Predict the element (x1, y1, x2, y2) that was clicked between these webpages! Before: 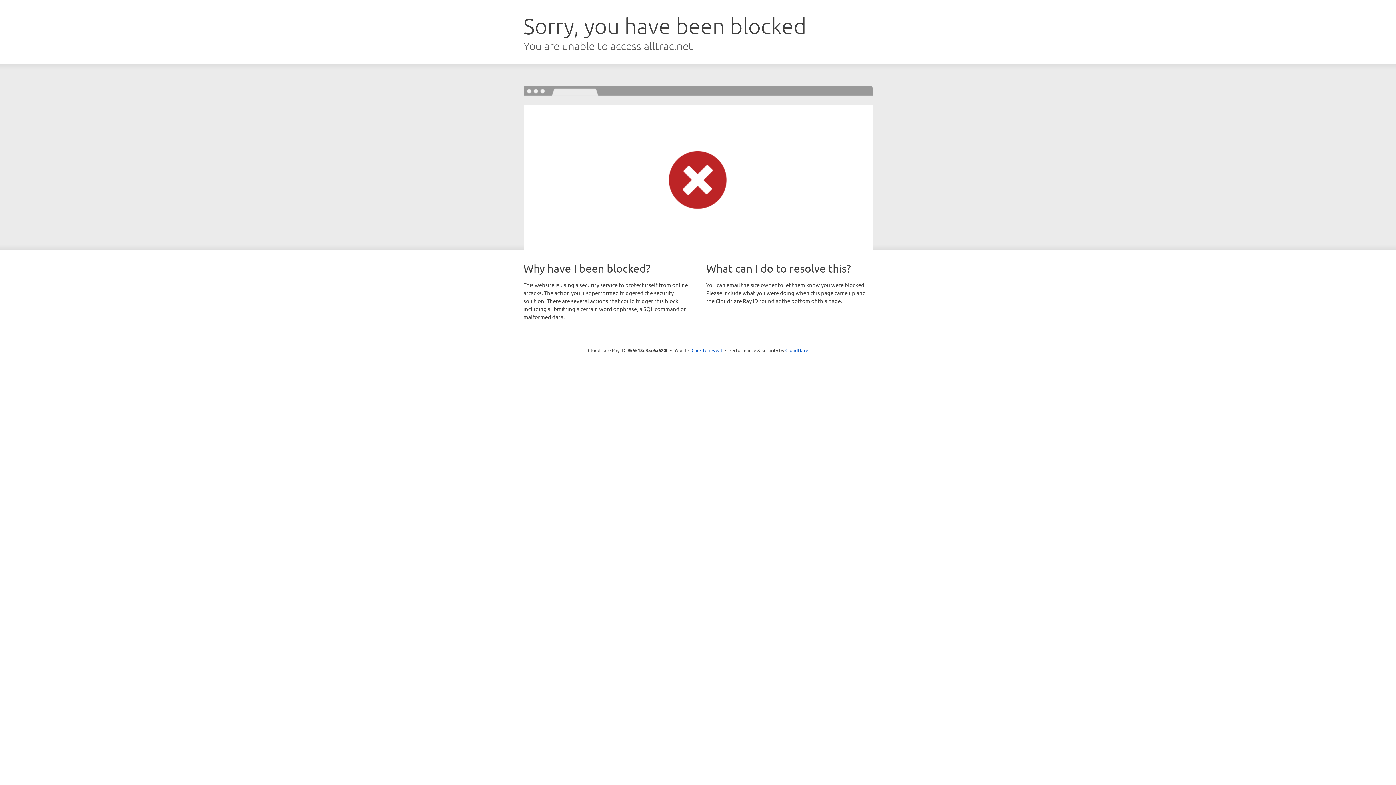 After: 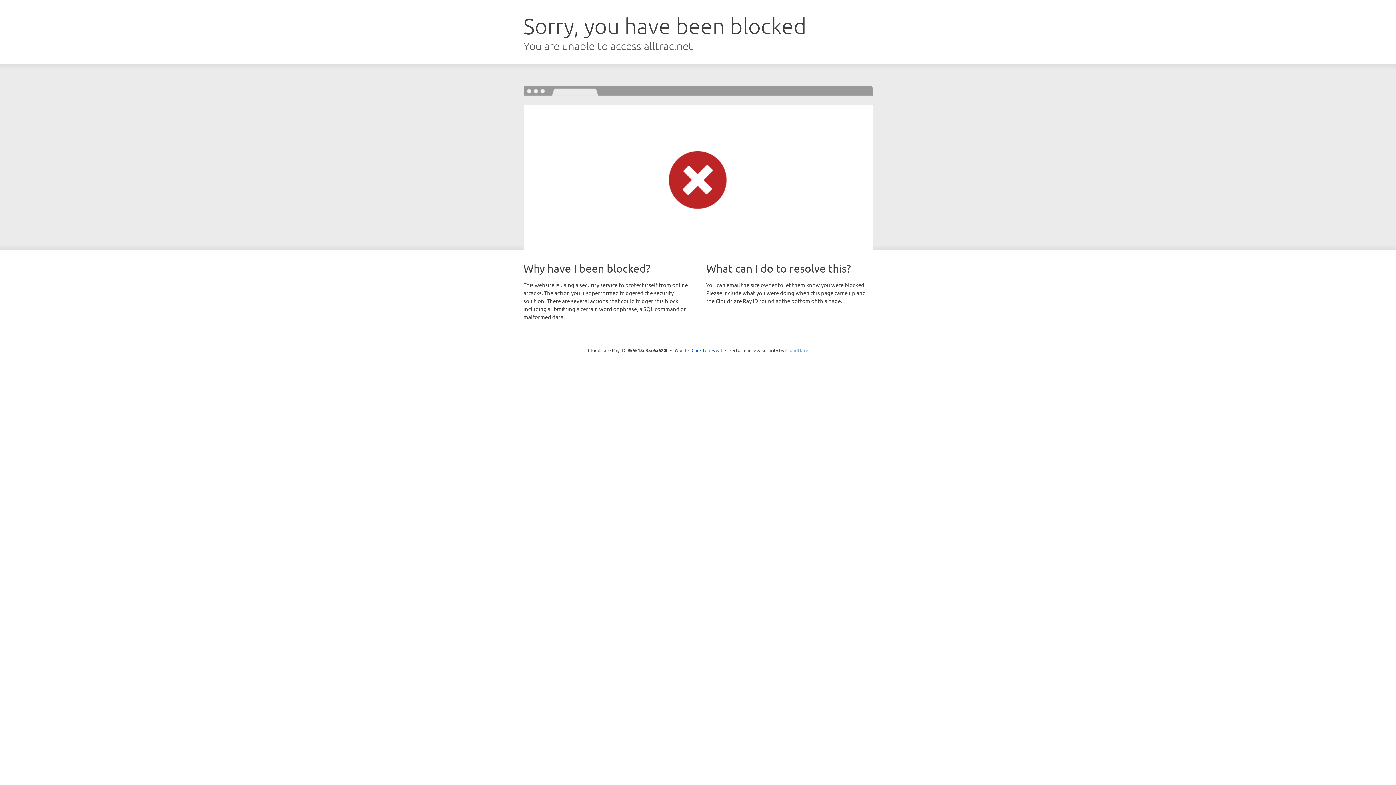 Action: bbox: (785, 347, 808, 353) label: Cloudflare